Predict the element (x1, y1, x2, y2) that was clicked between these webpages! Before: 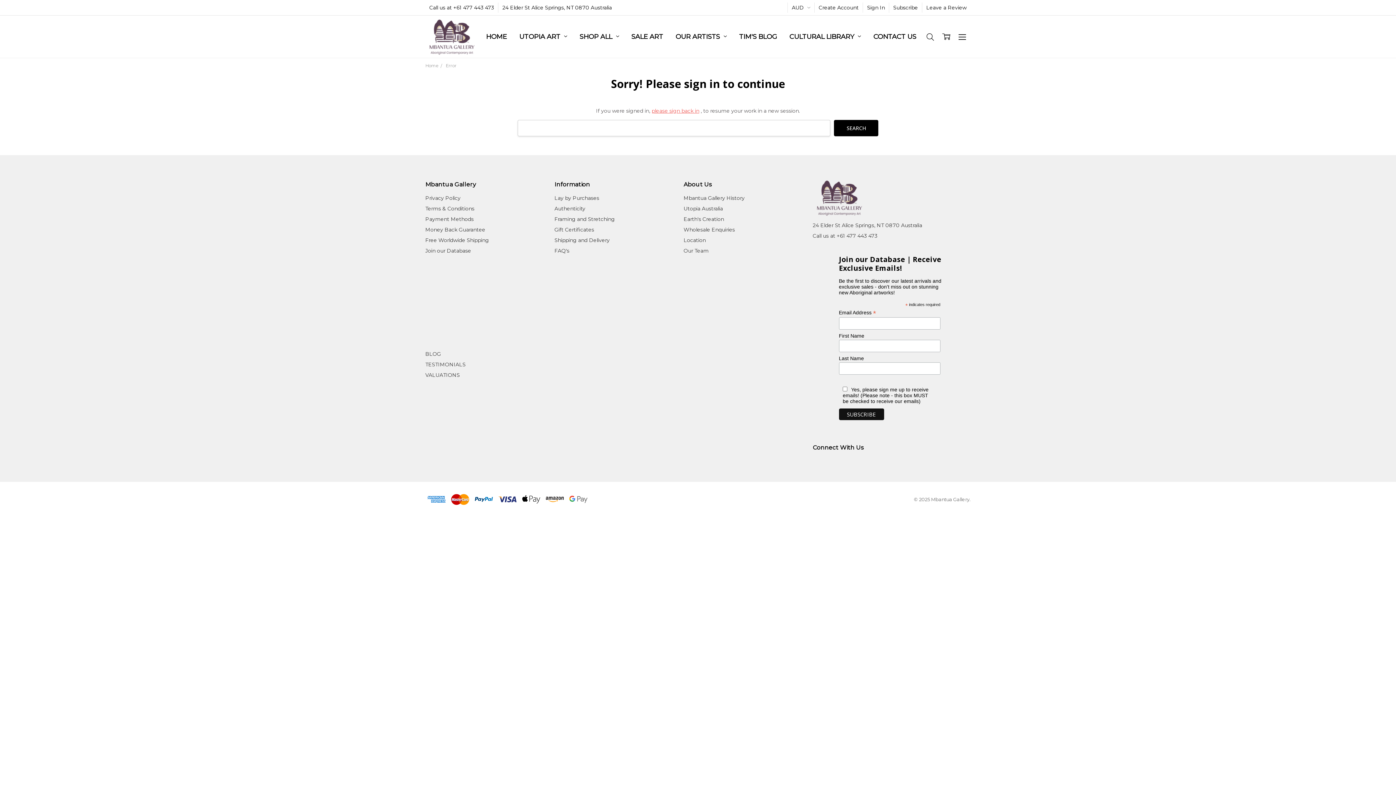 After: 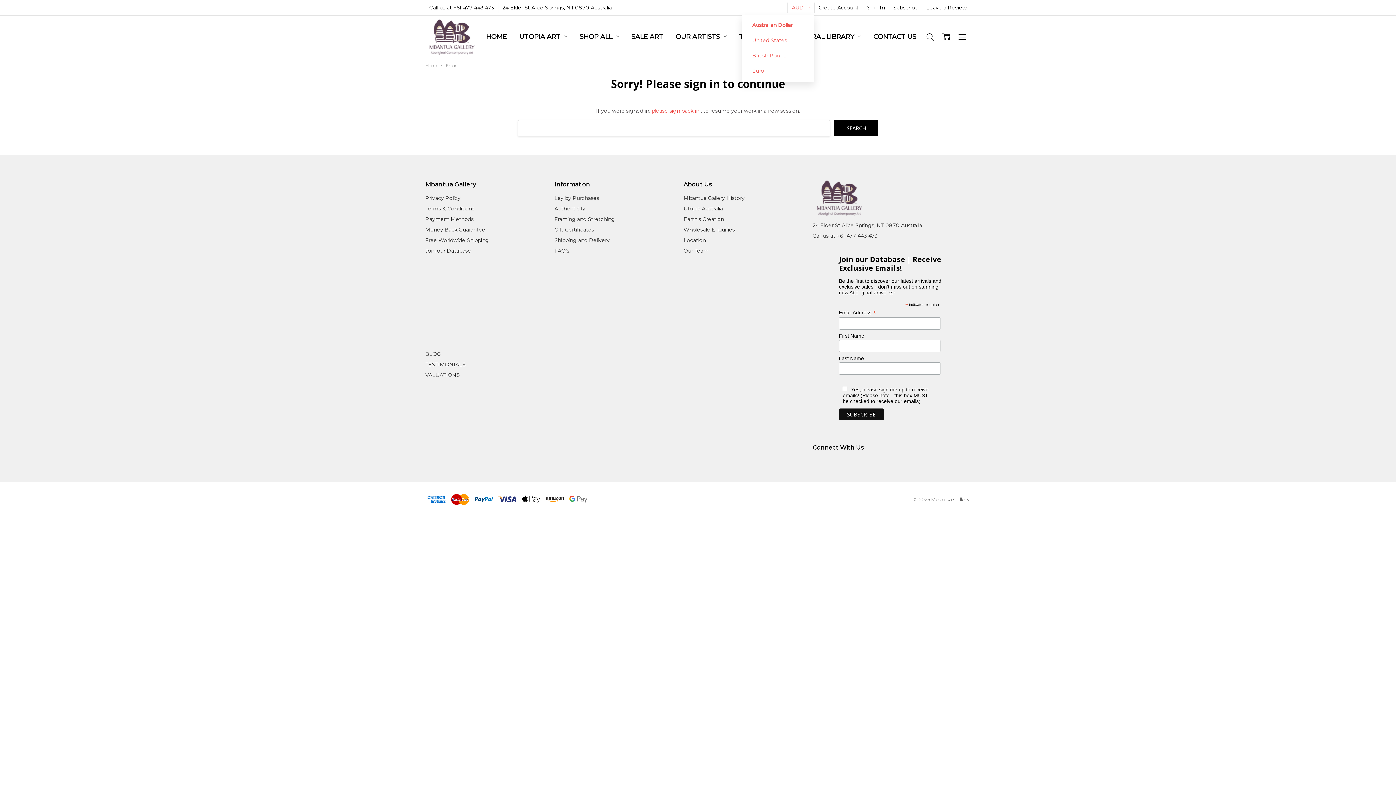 Action: label: AUD  bbox: (788, 2, 814, 12)